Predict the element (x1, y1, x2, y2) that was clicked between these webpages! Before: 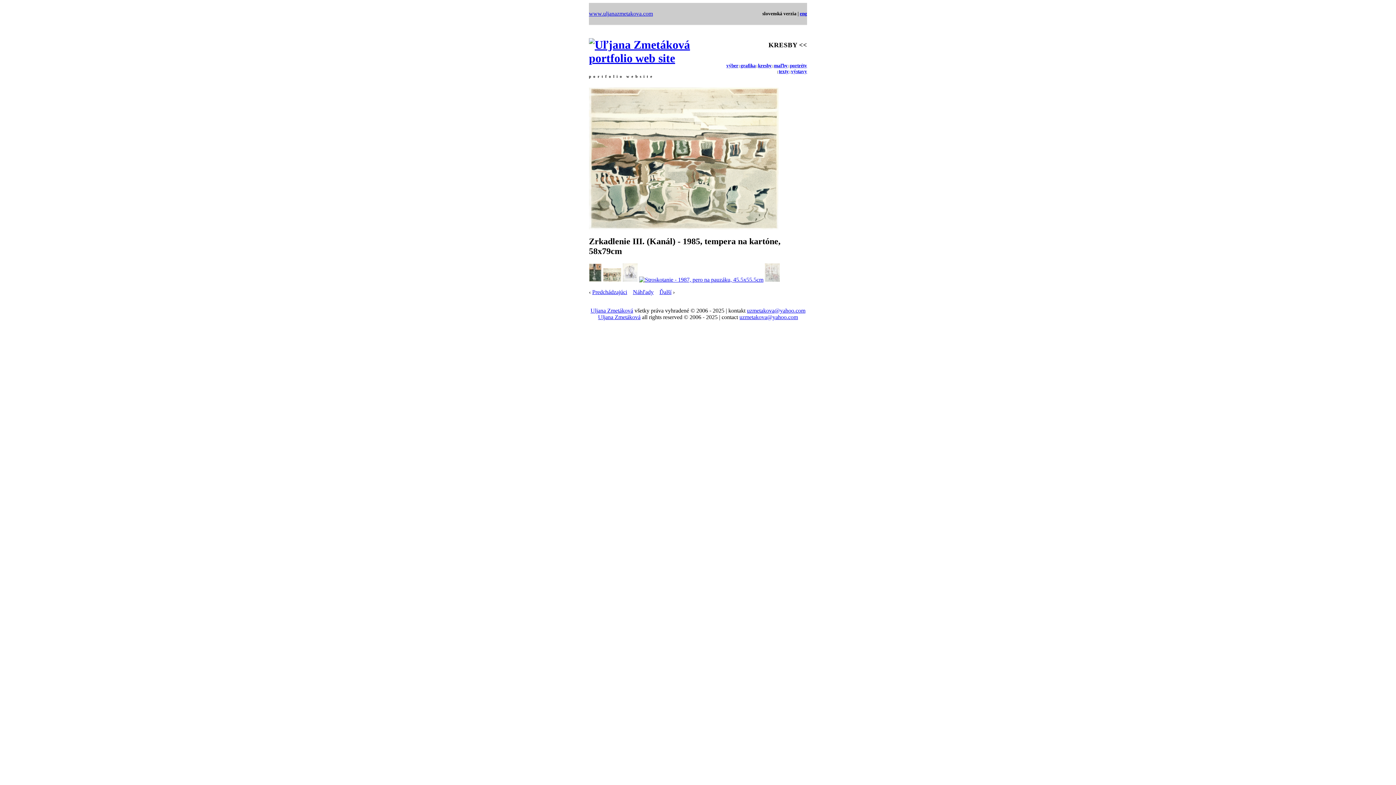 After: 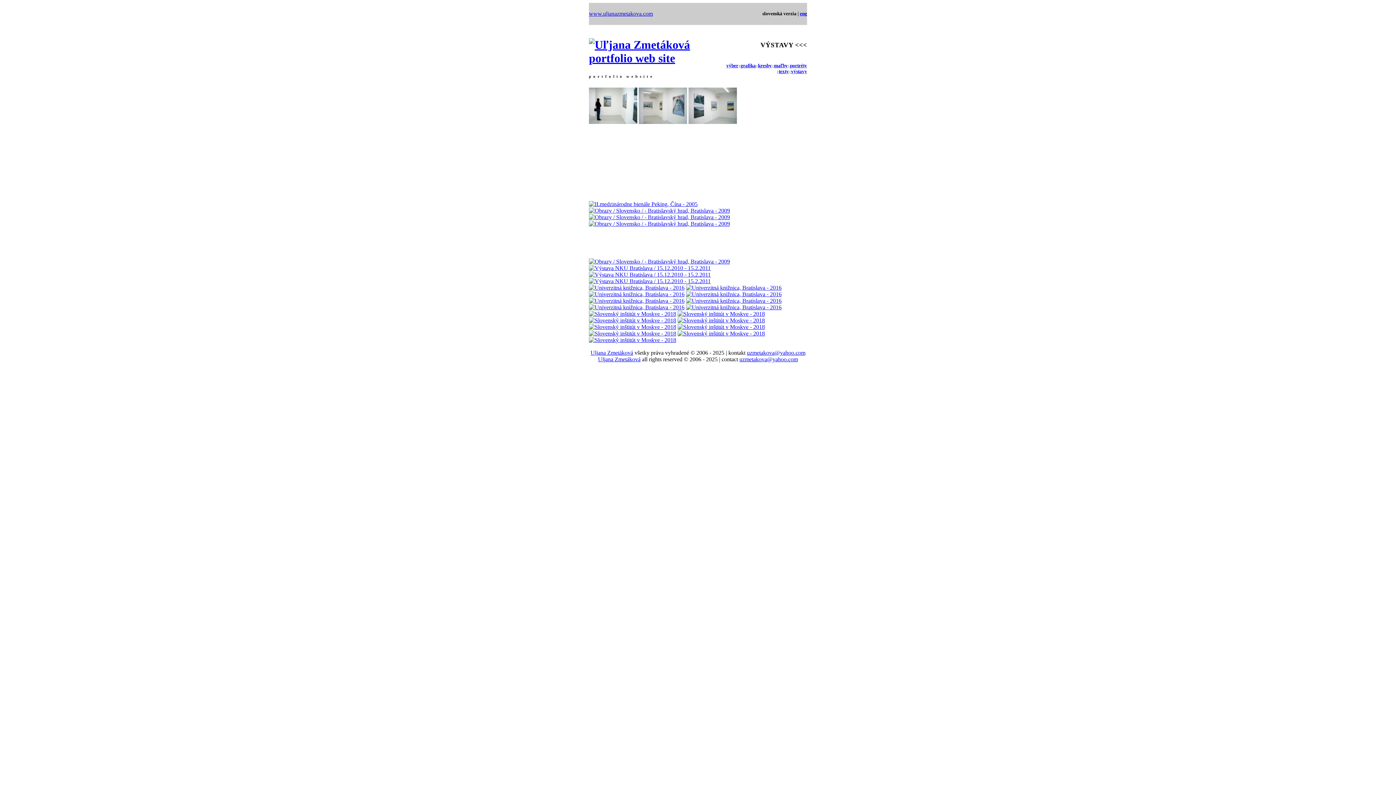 Action: bbox: (791, 68, 807, 74) label: výstavy